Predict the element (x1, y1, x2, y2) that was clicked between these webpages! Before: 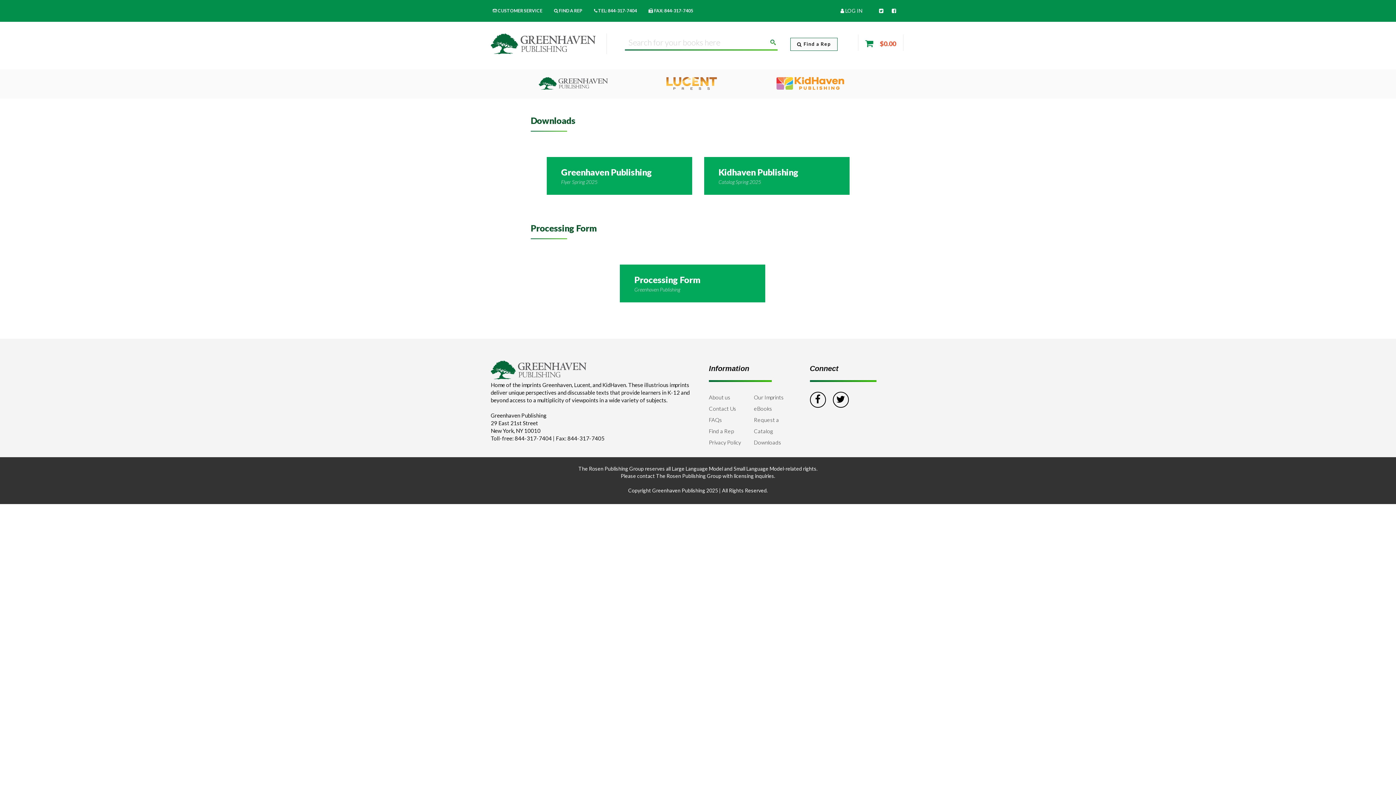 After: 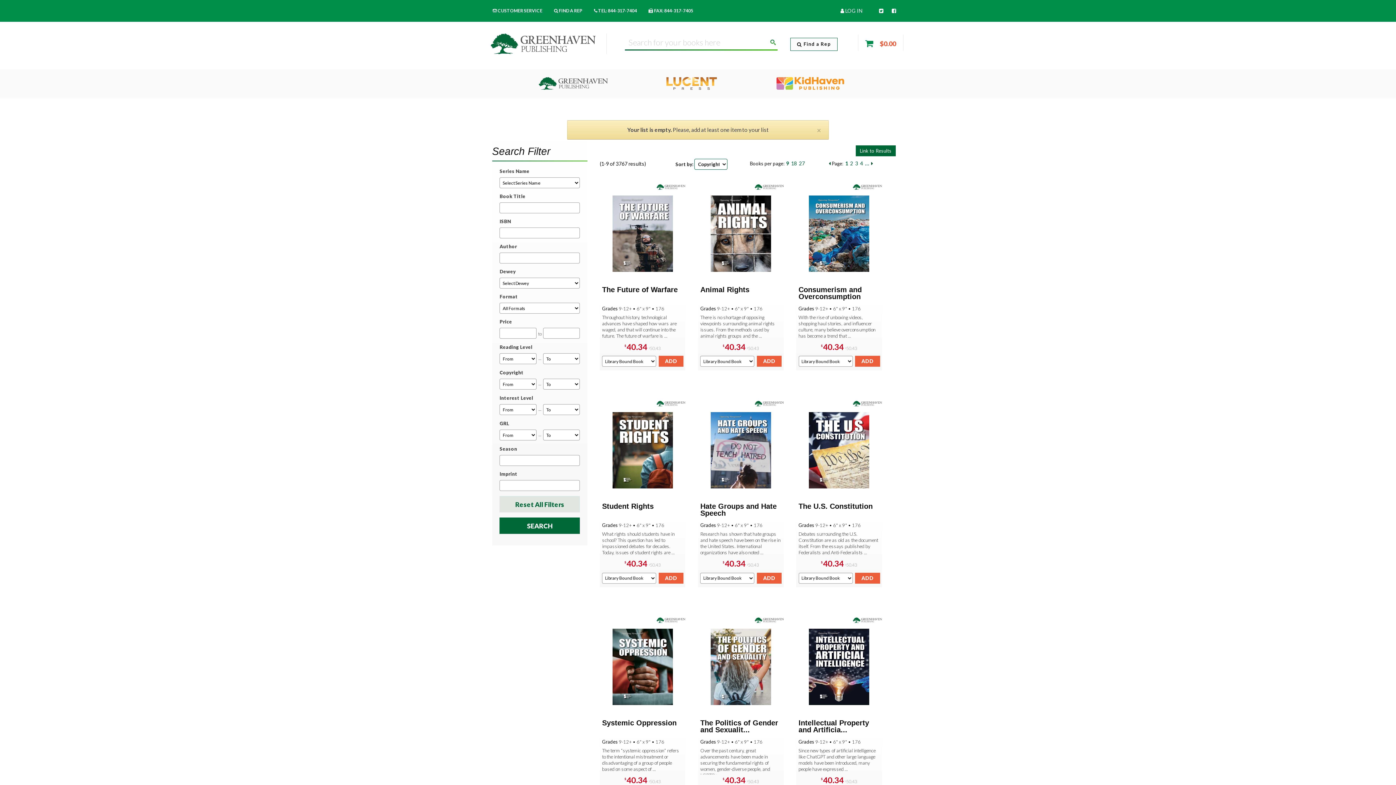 Action: bbox: (863, 38, 898, 49) label: 	$0.00